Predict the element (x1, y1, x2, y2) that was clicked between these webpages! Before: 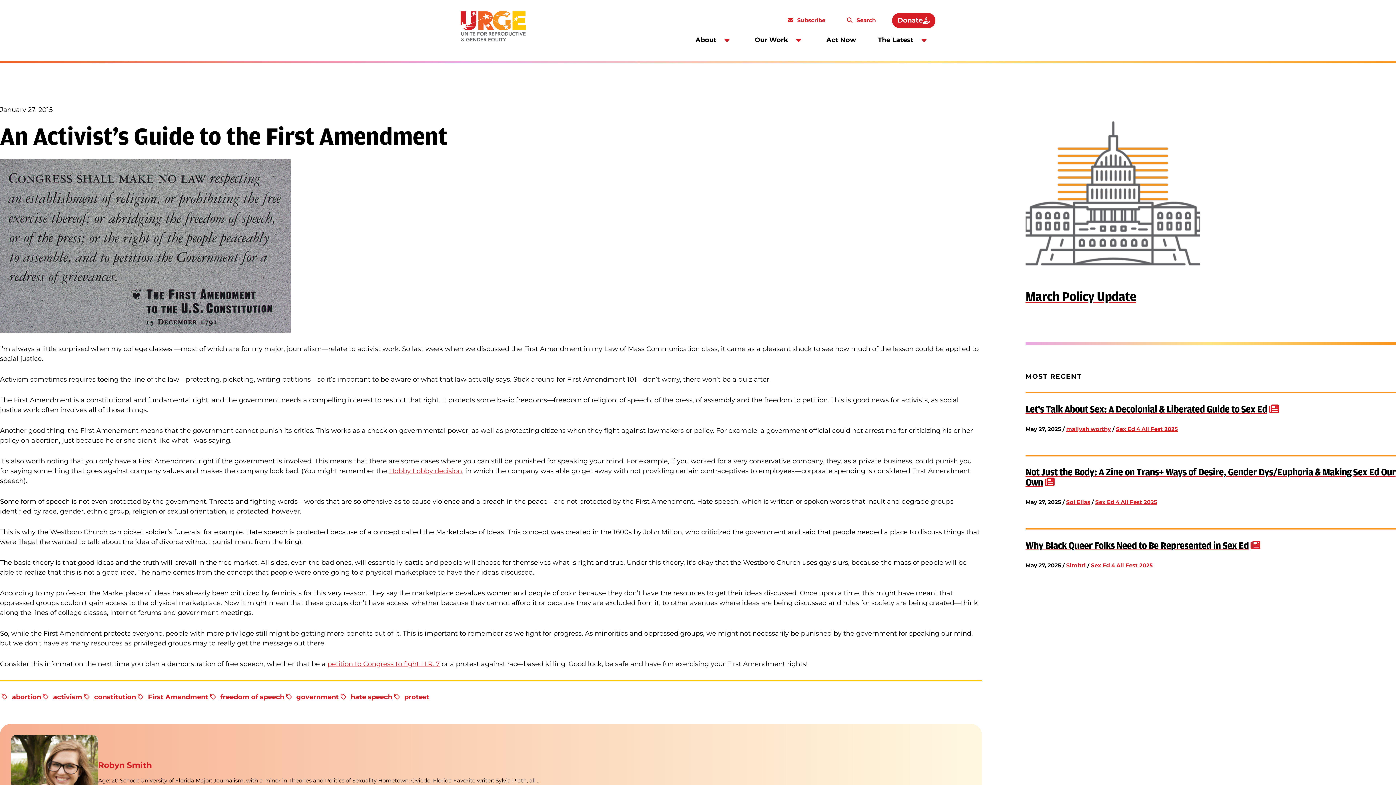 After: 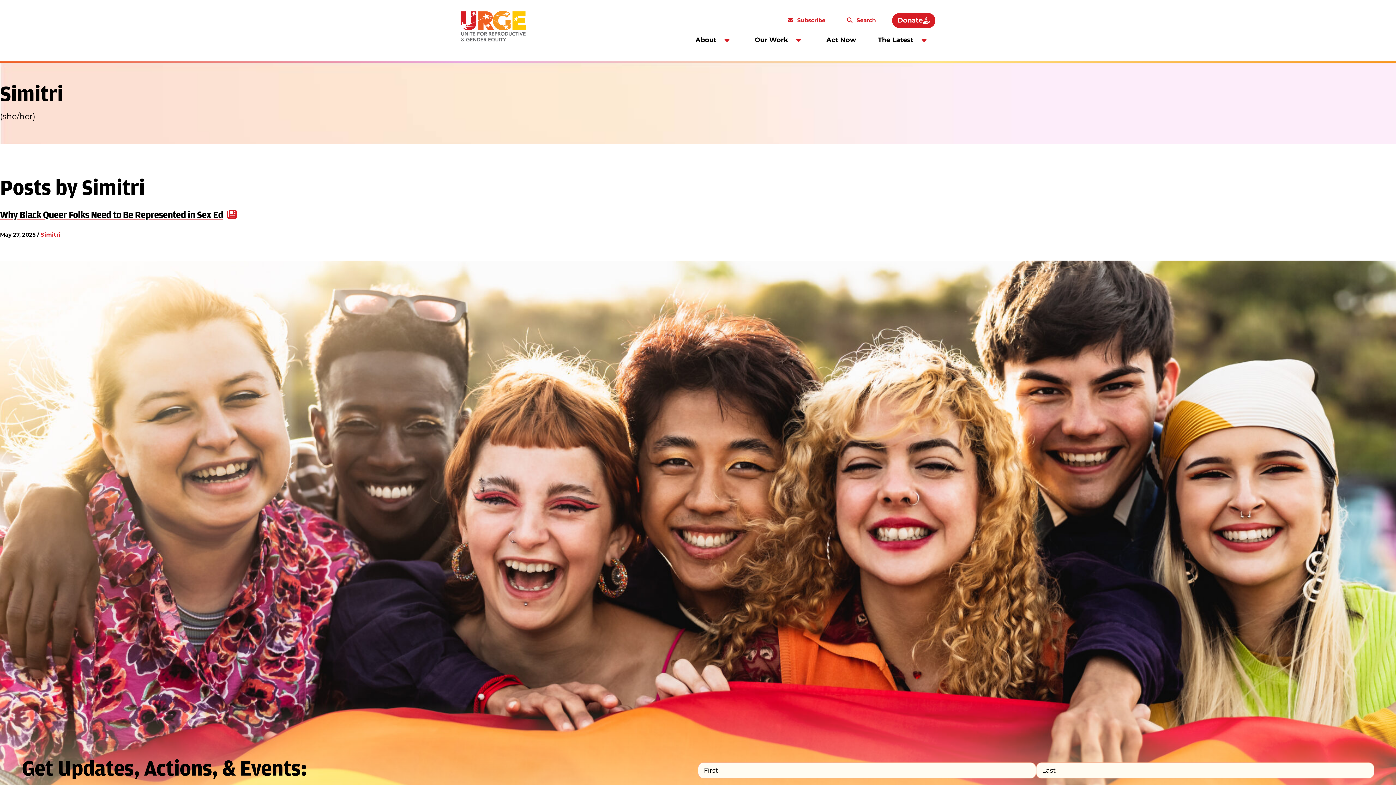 Action: label: Simitri bbox: (1066, 562, 1086, 569)